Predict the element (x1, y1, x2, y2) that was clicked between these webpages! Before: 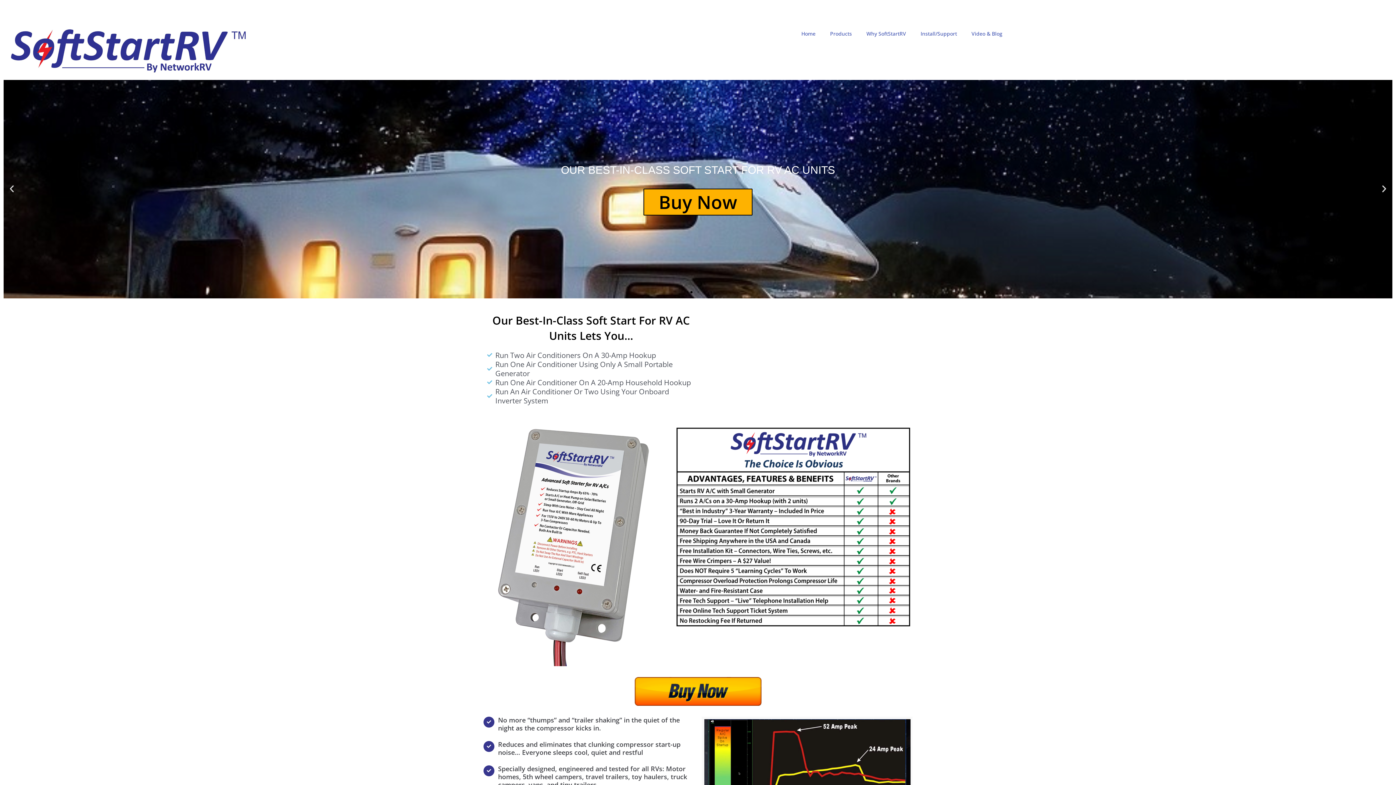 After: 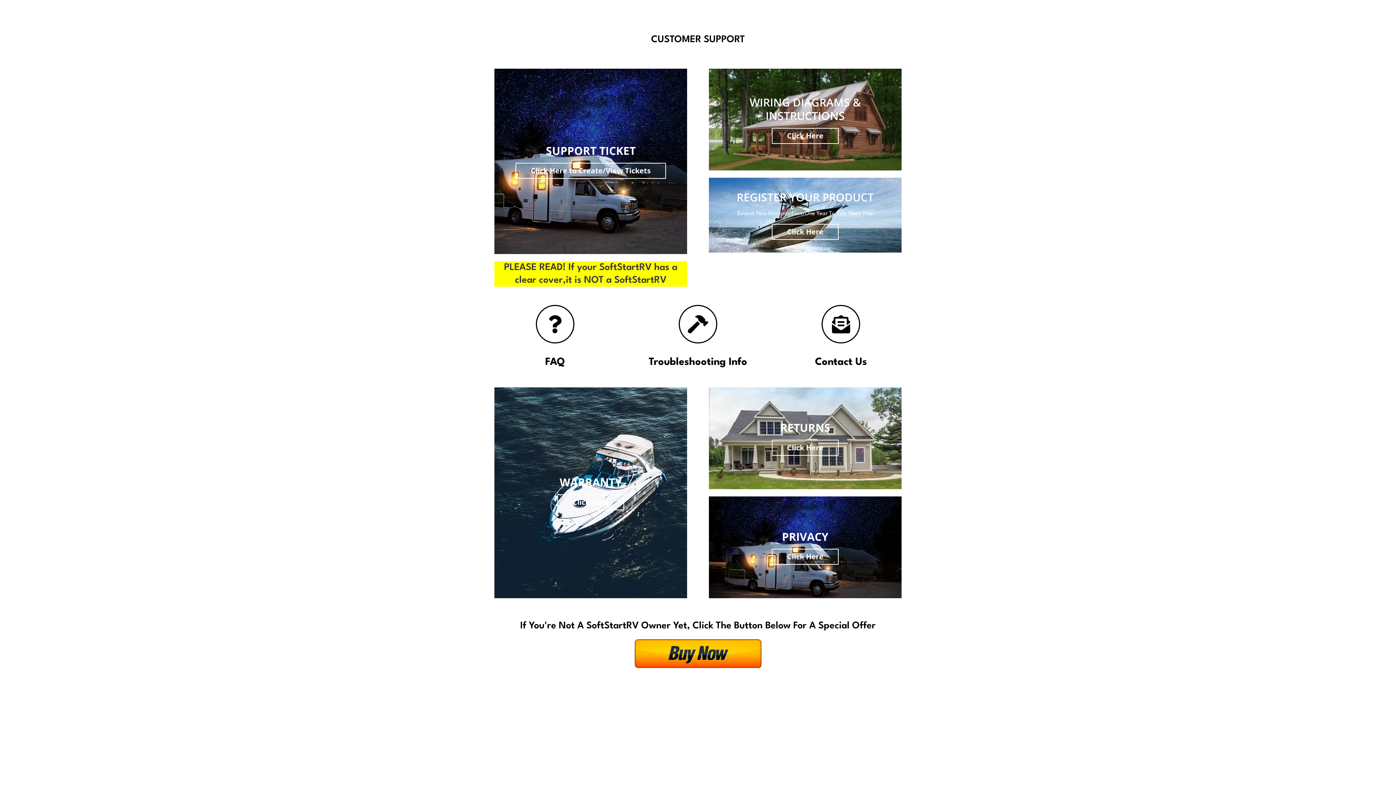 Action: bbox: (913, 25, 964, 42) label: Install/Support